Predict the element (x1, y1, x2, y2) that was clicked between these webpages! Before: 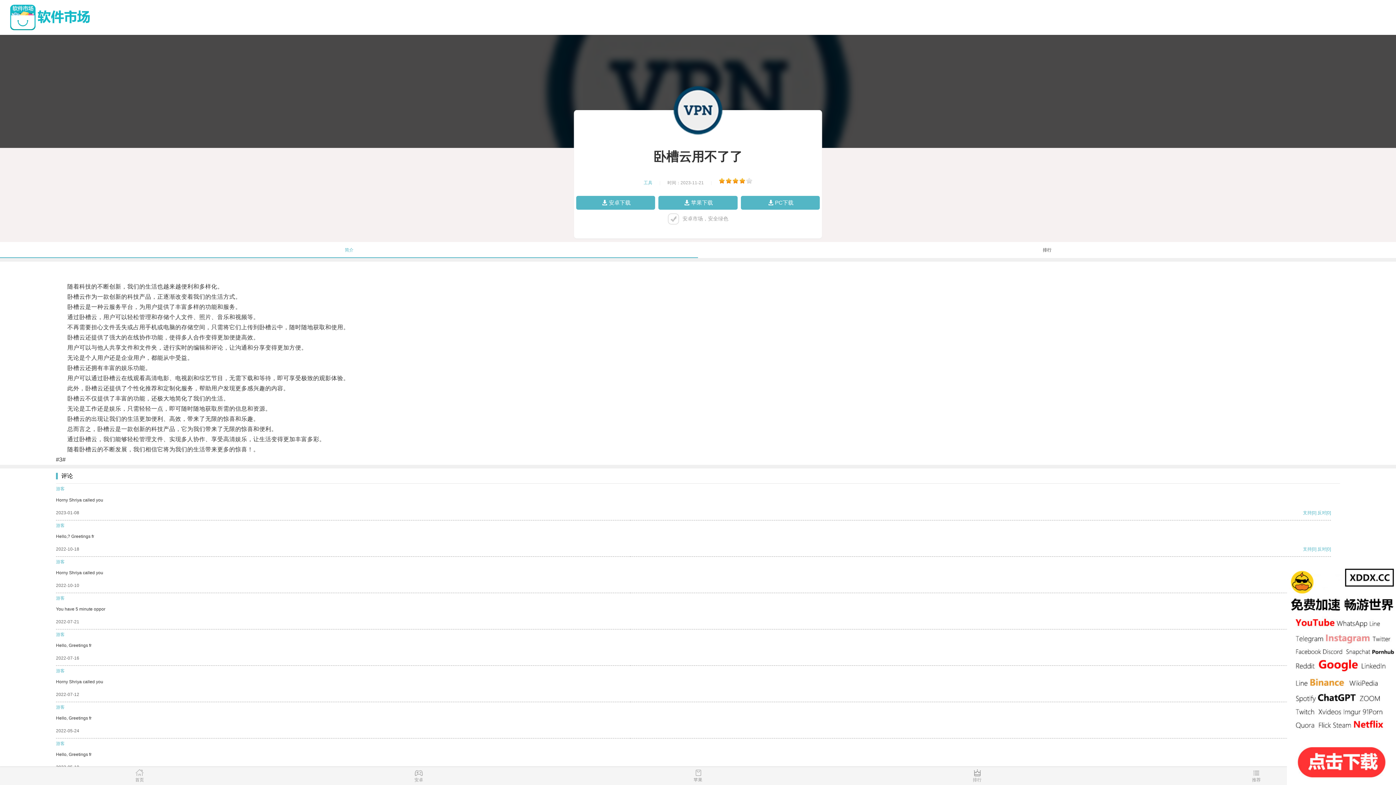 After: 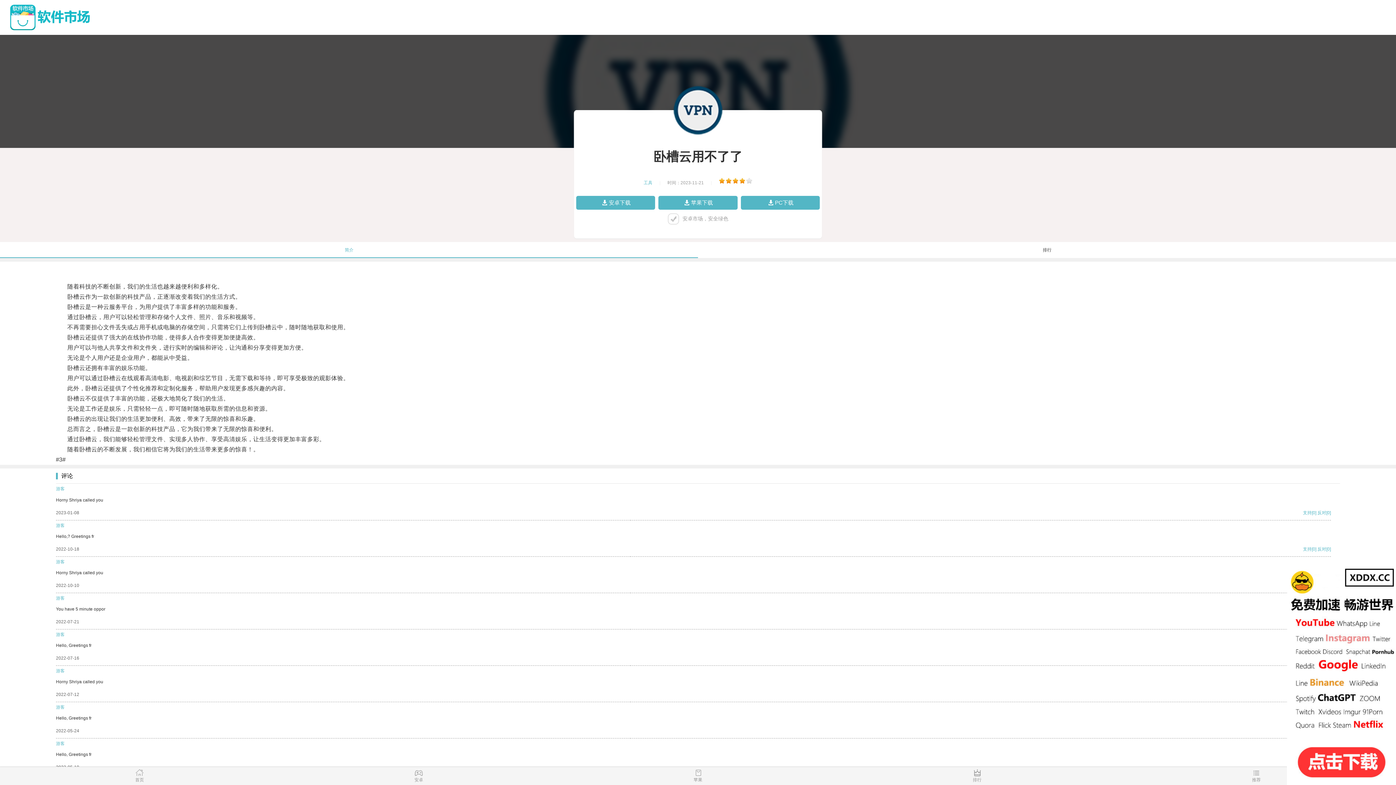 Action: bbox: (1317, 510, 1326, 515) label: 反对